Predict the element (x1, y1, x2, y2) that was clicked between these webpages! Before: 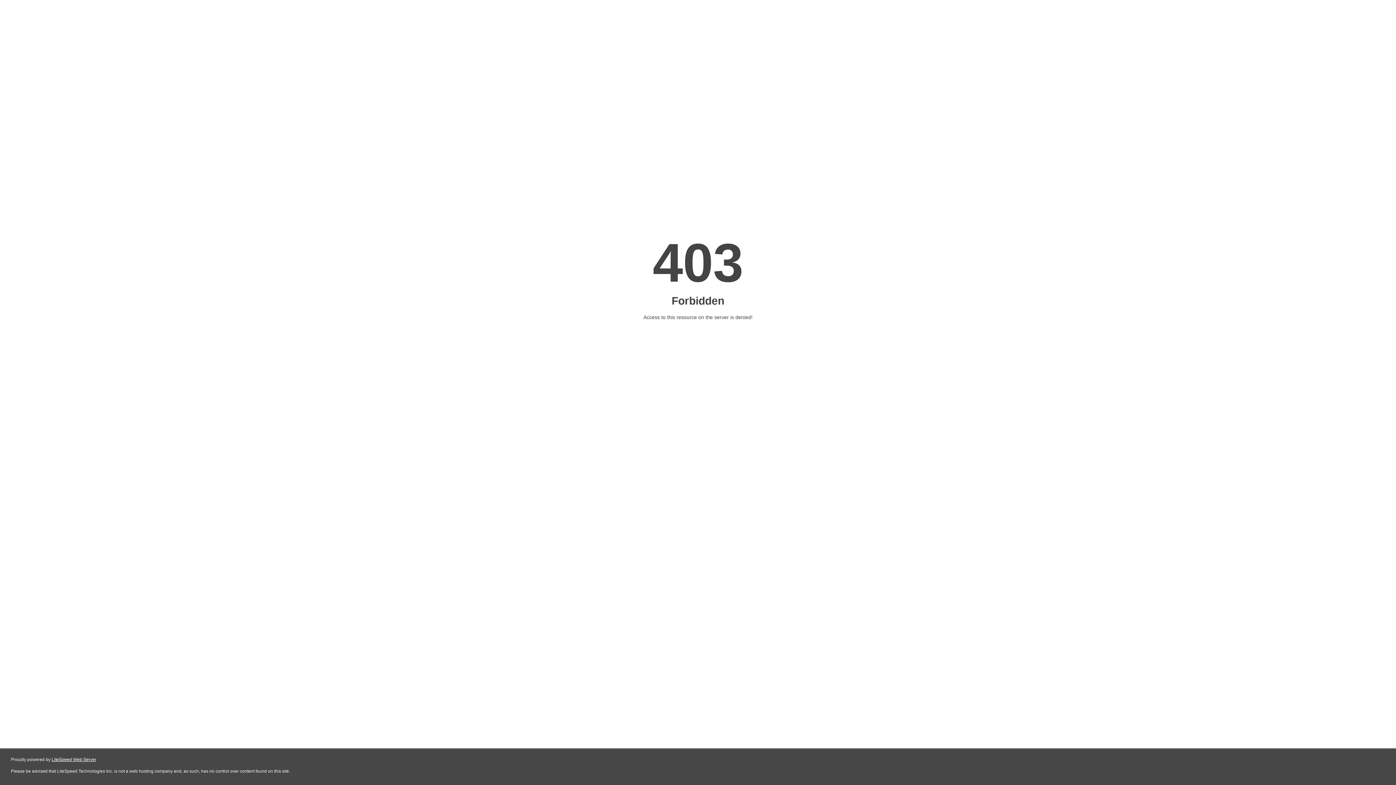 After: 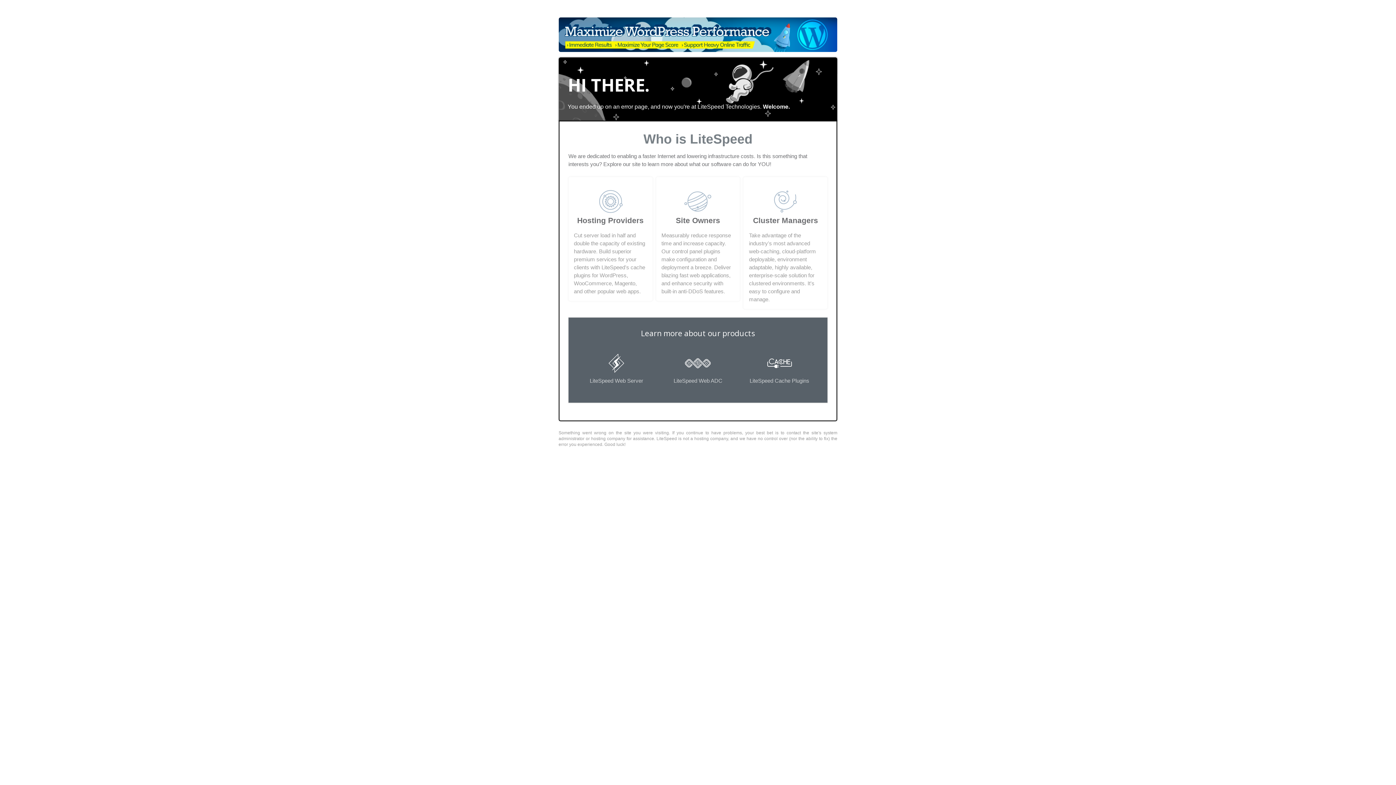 Action: bbox: (51, 757, 96, 762) label: LiteSpeed Web Server